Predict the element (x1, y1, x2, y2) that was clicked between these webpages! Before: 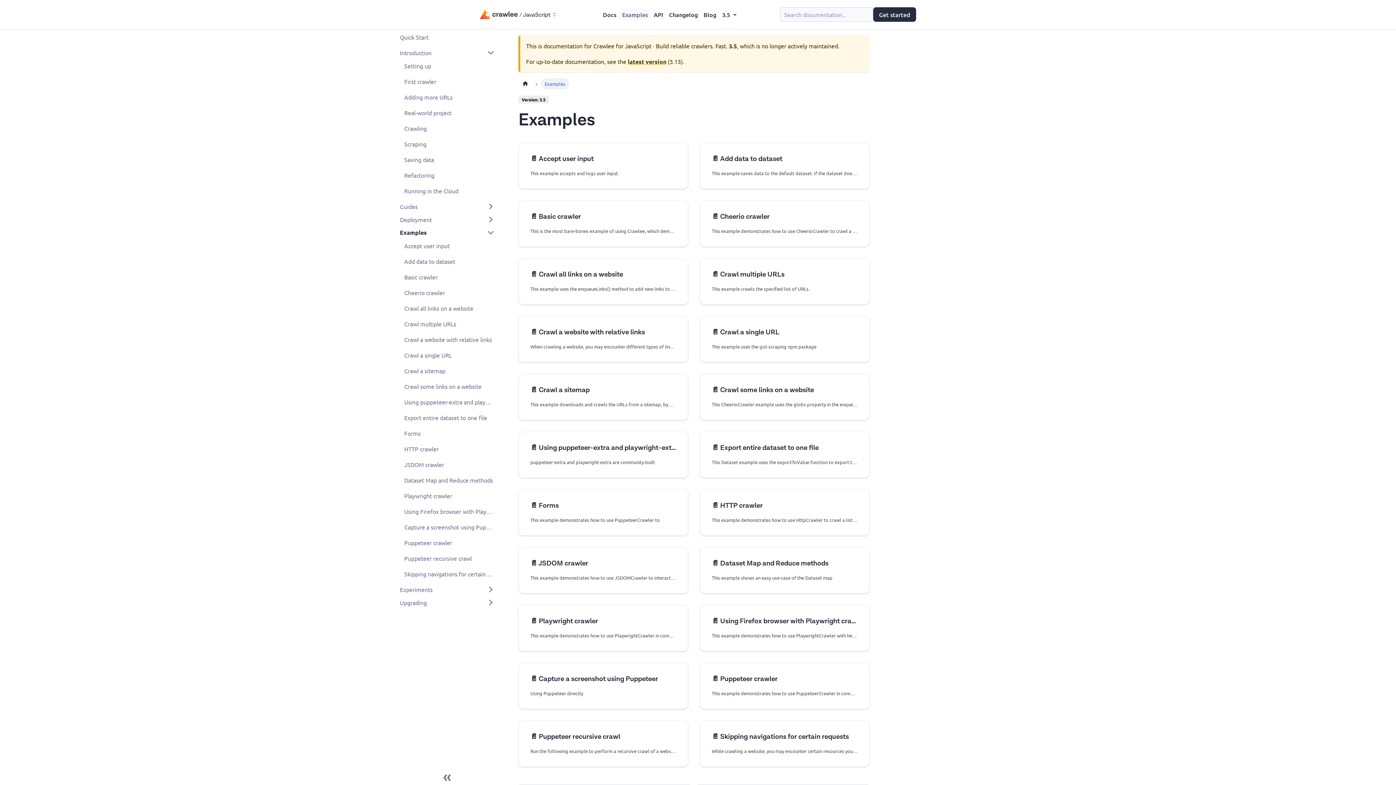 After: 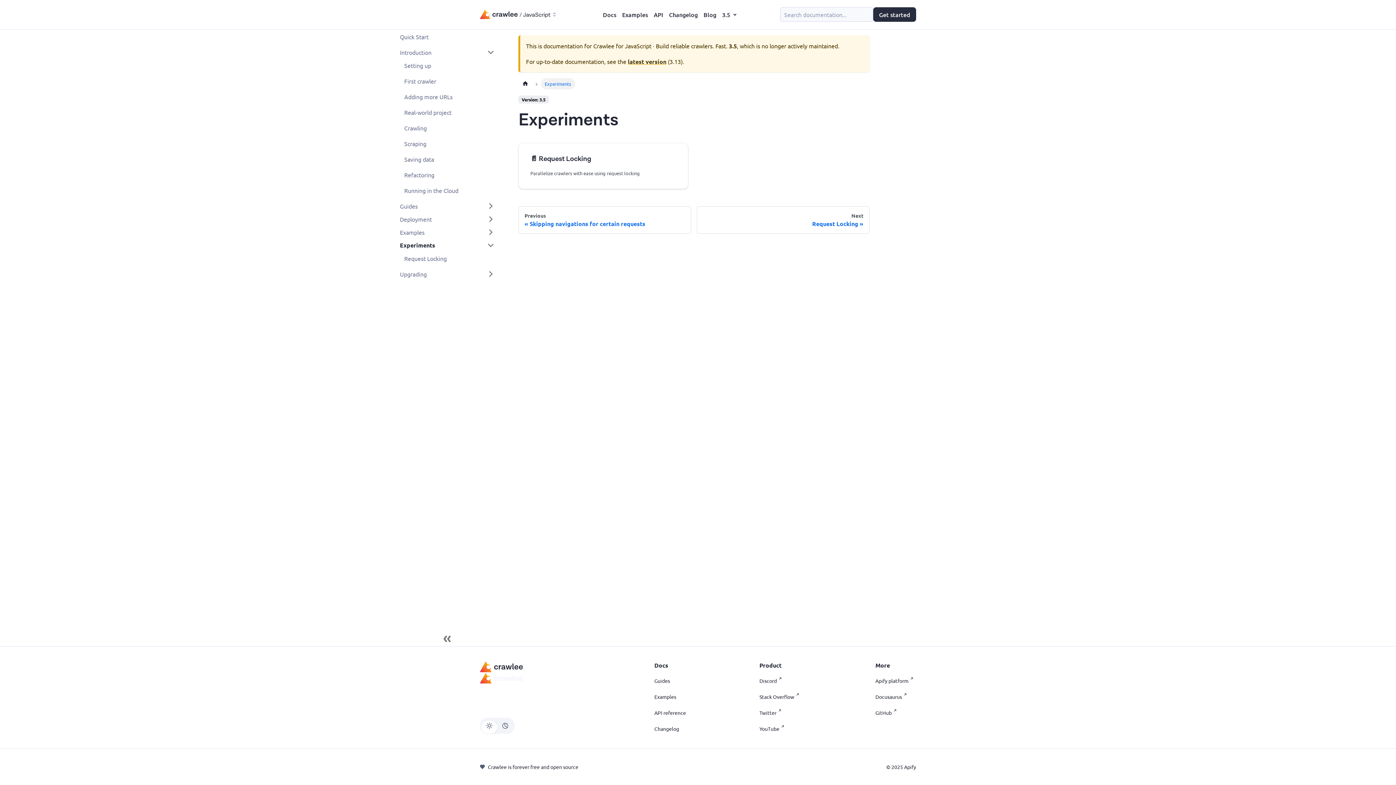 Action: bbox: (395, 584, 482, 595) label: Experiments